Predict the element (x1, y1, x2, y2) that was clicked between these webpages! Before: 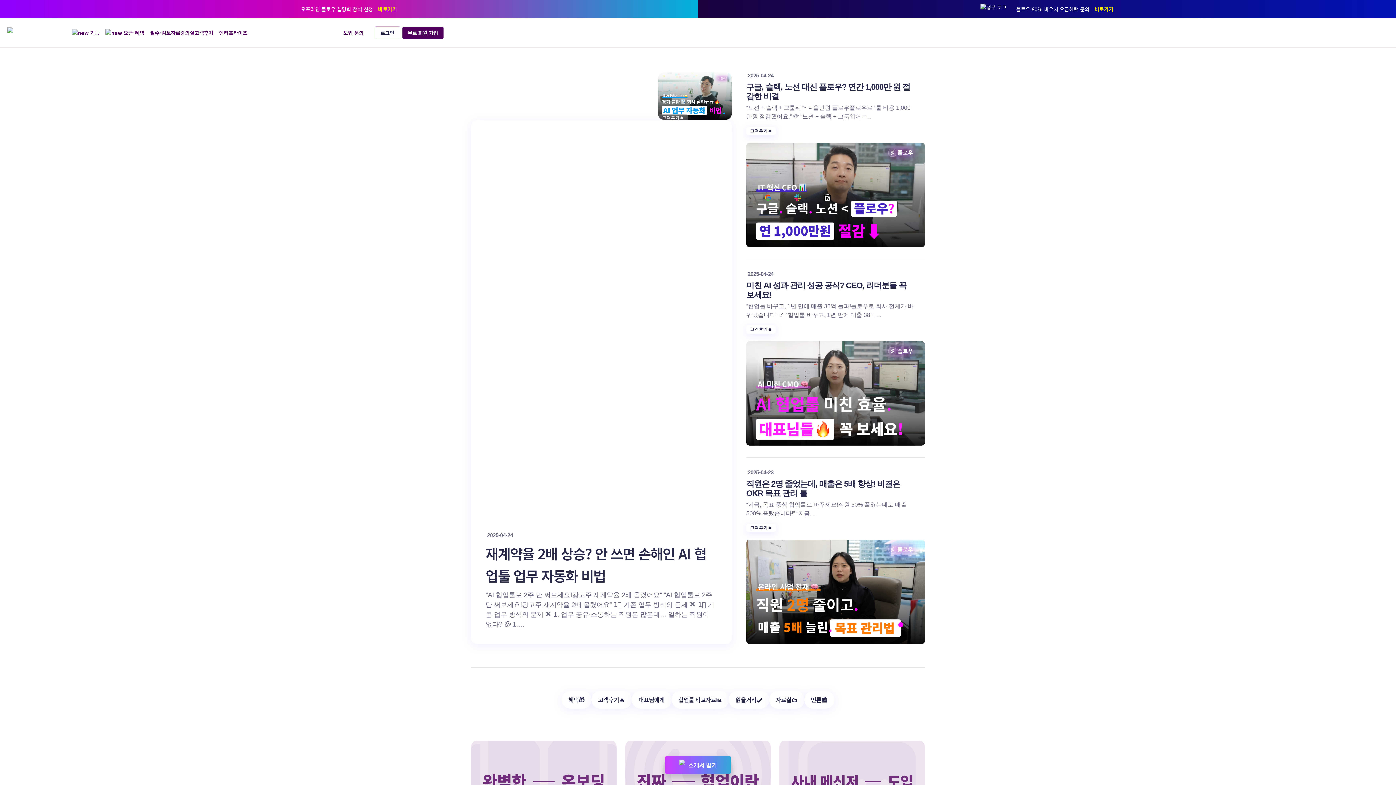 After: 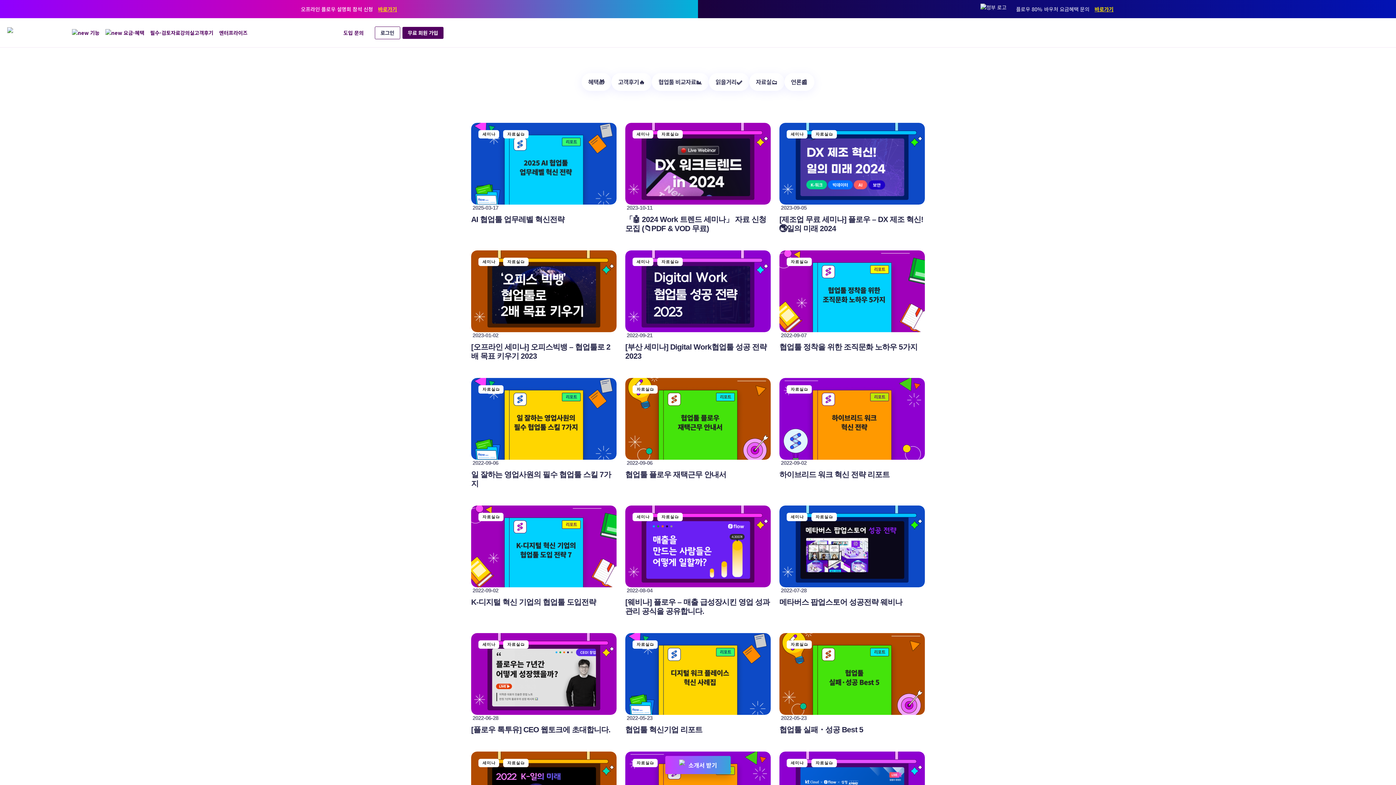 Action: bbox: (769, 691, 804, 709)